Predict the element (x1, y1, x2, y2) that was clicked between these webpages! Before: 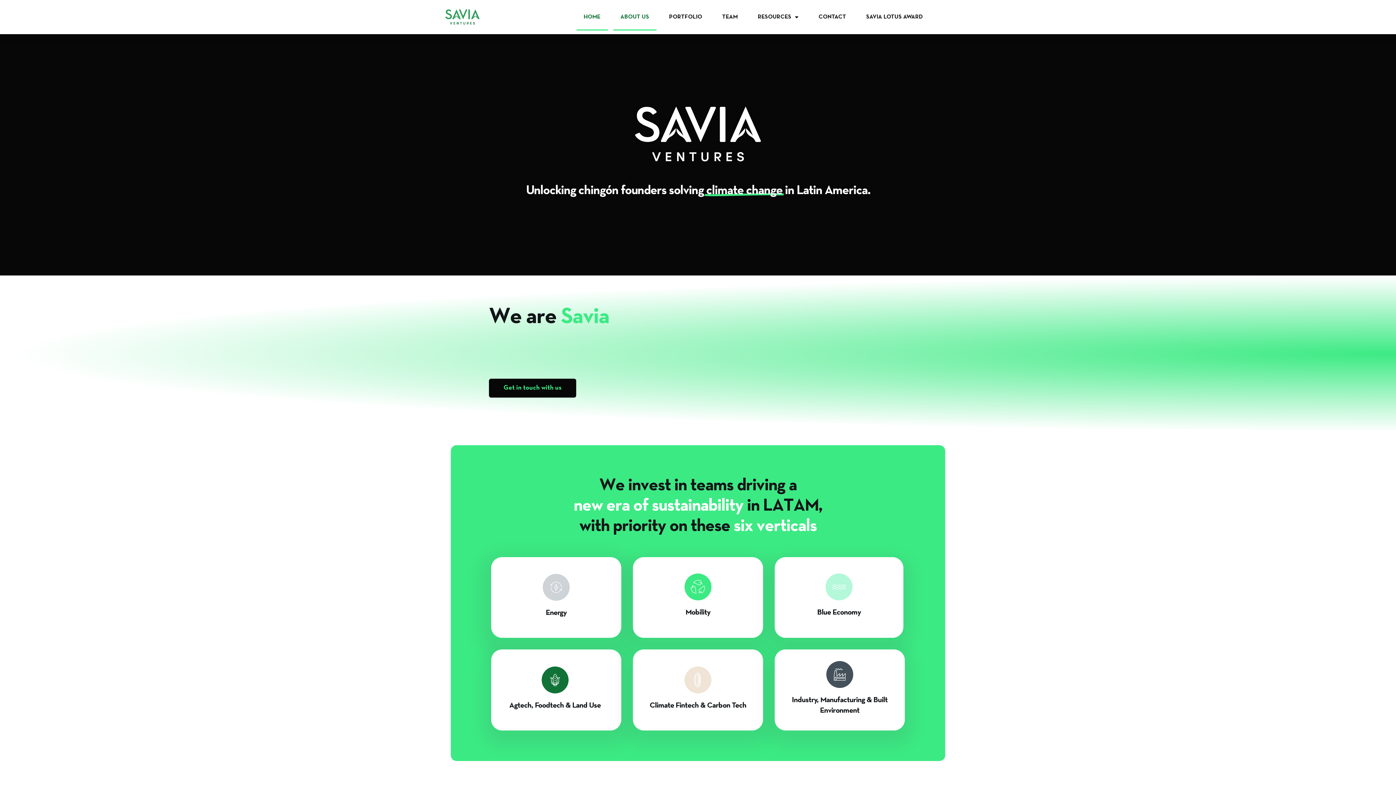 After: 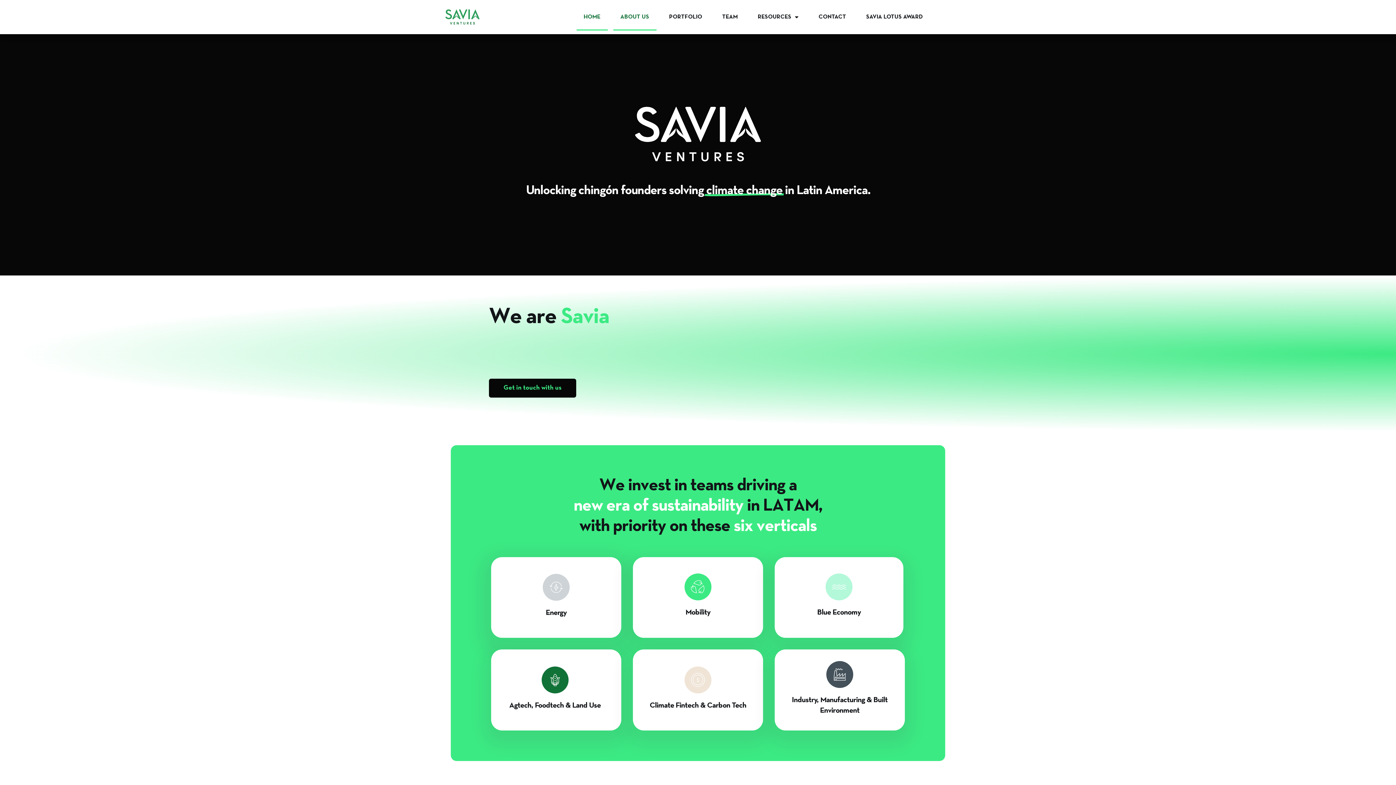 Action: bbox: (445, 9, 479, 24)